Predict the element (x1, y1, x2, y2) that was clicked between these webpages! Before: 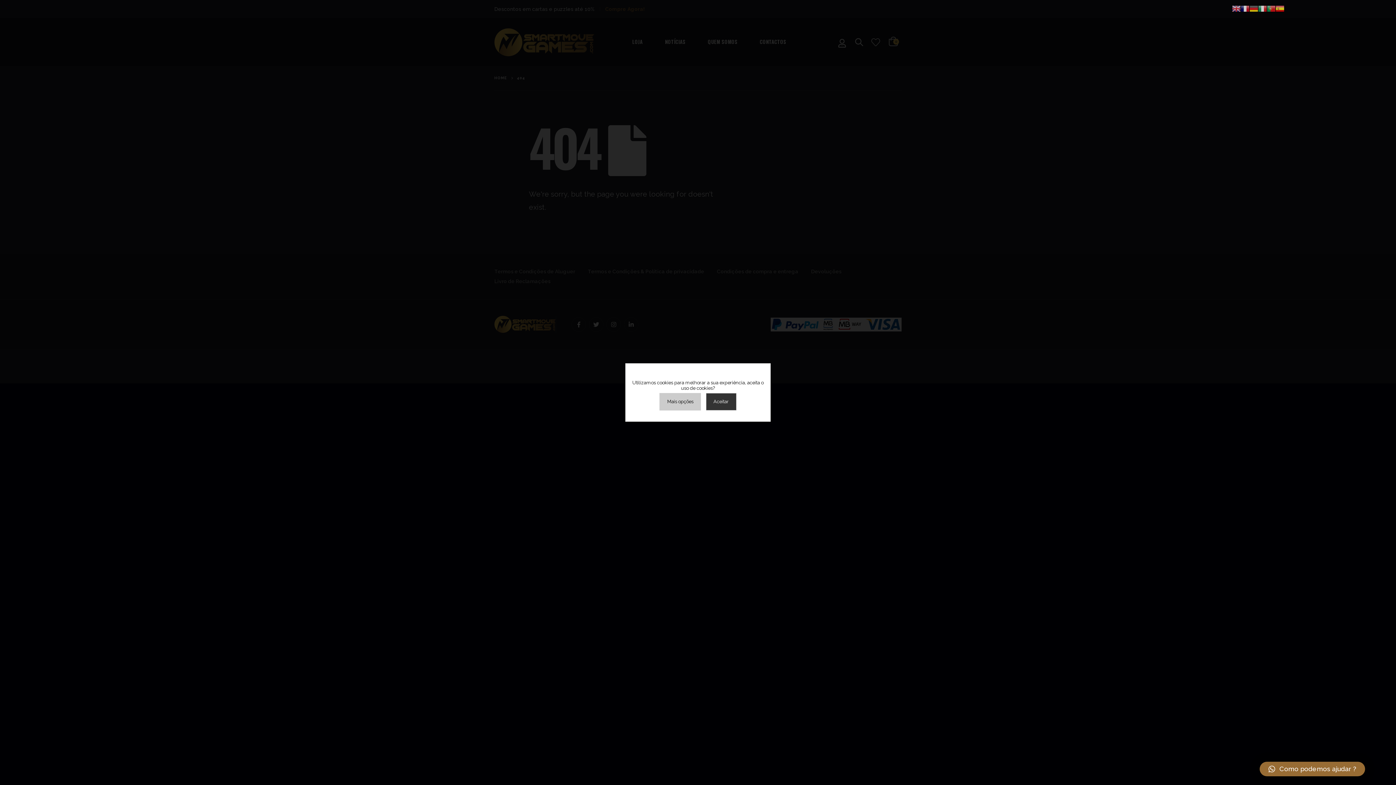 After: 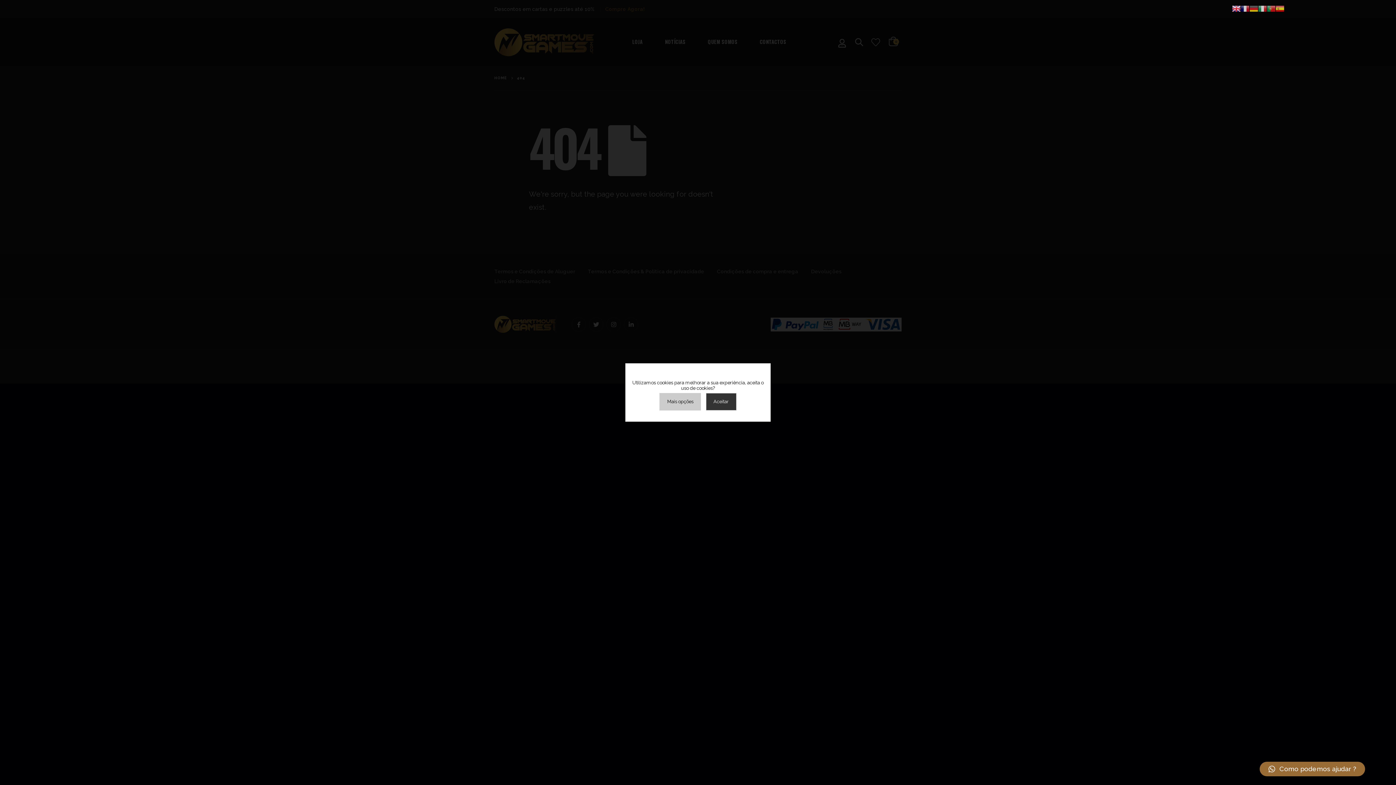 Action: bbox: (1232, 5, 1241, 11)